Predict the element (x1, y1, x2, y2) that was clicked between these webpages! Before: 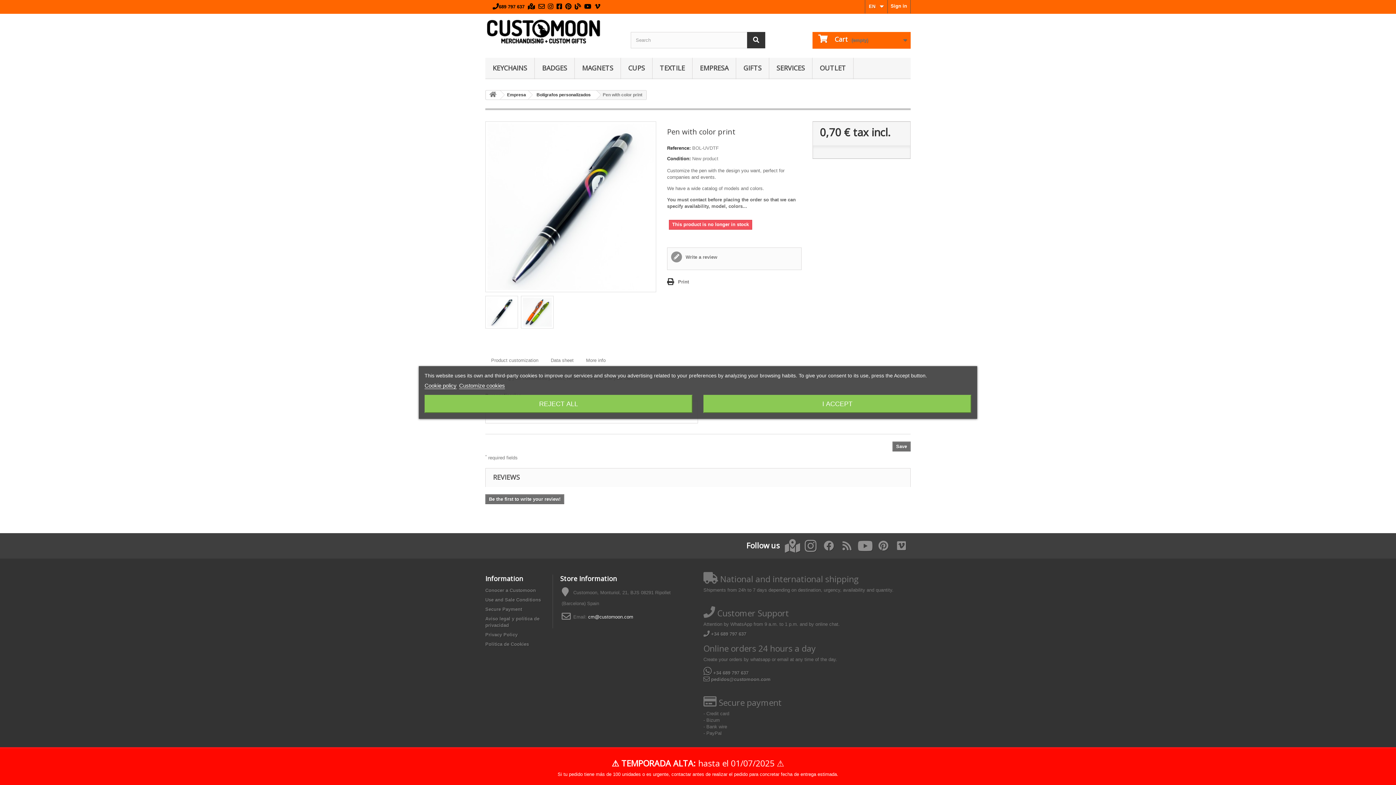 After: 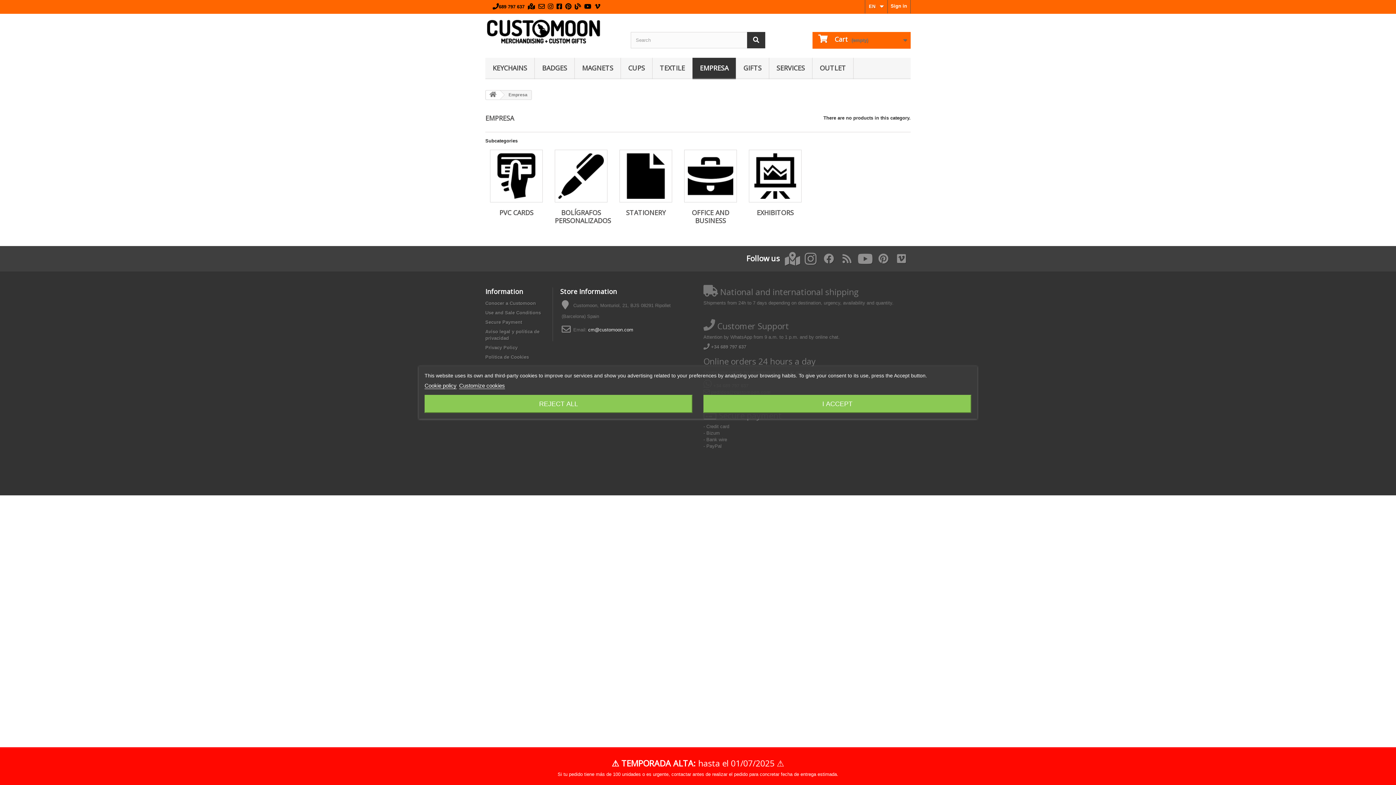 Action: label: EMPRESA bbox: (692, 57, 736, 79)